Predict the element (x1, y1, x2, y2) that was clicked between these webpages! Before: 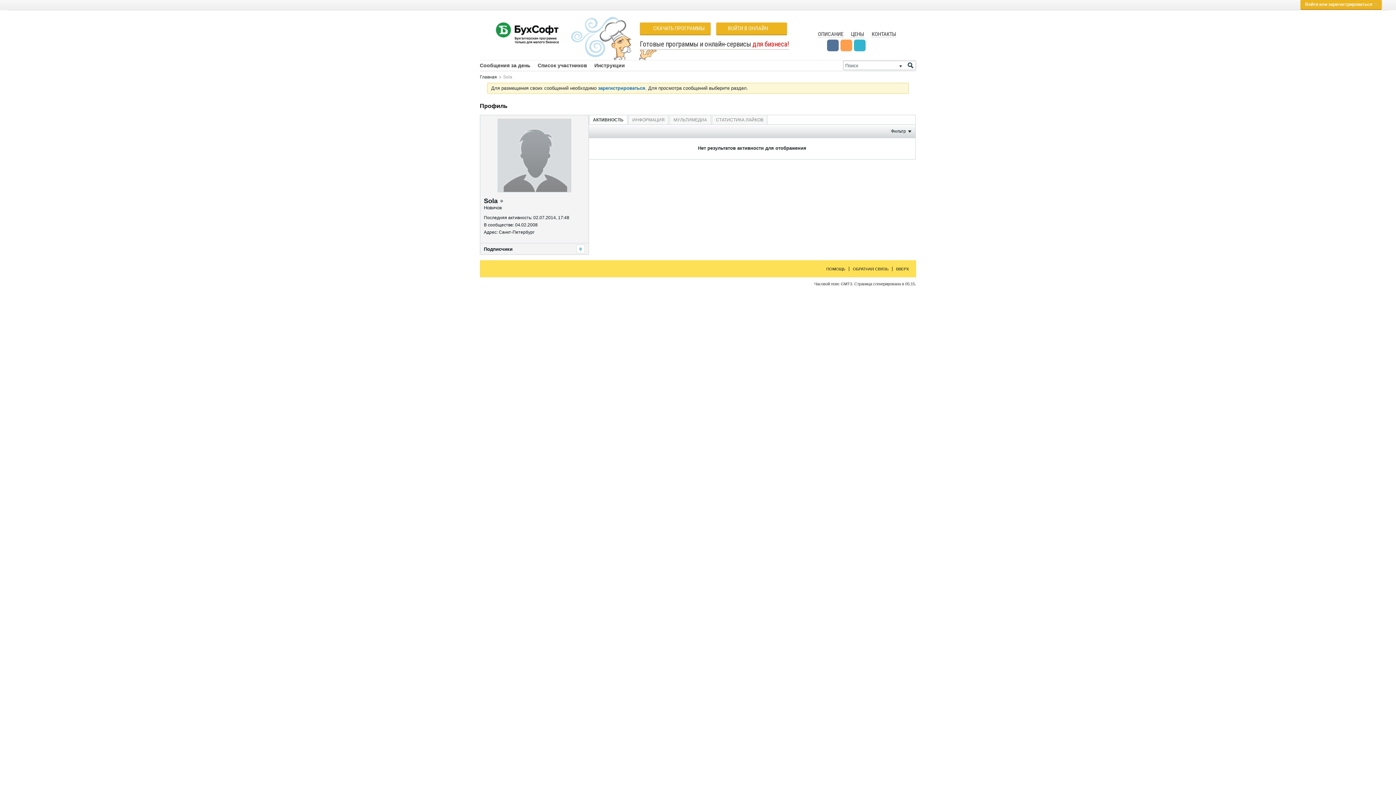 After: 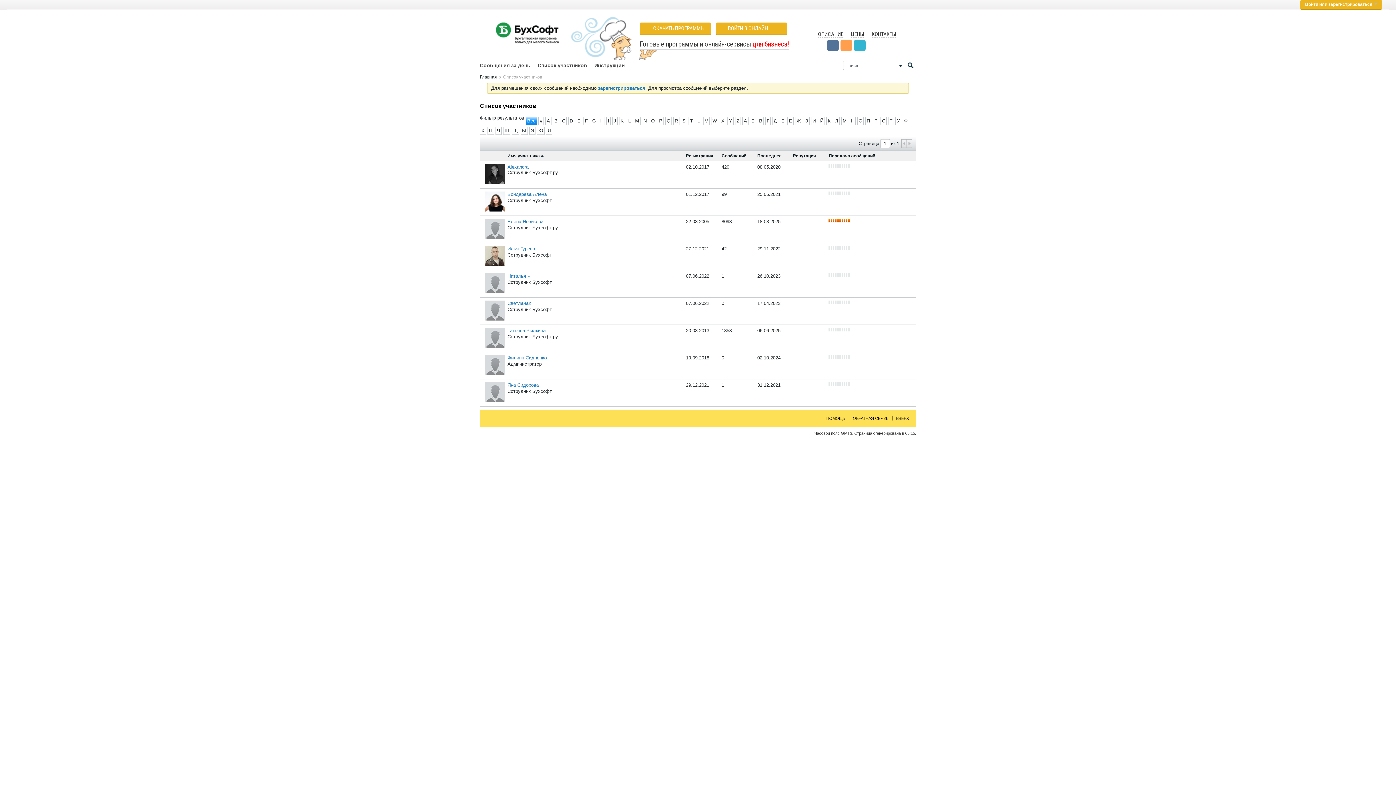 Action: label: Список участников bbox: (537, 60, 587, 70)